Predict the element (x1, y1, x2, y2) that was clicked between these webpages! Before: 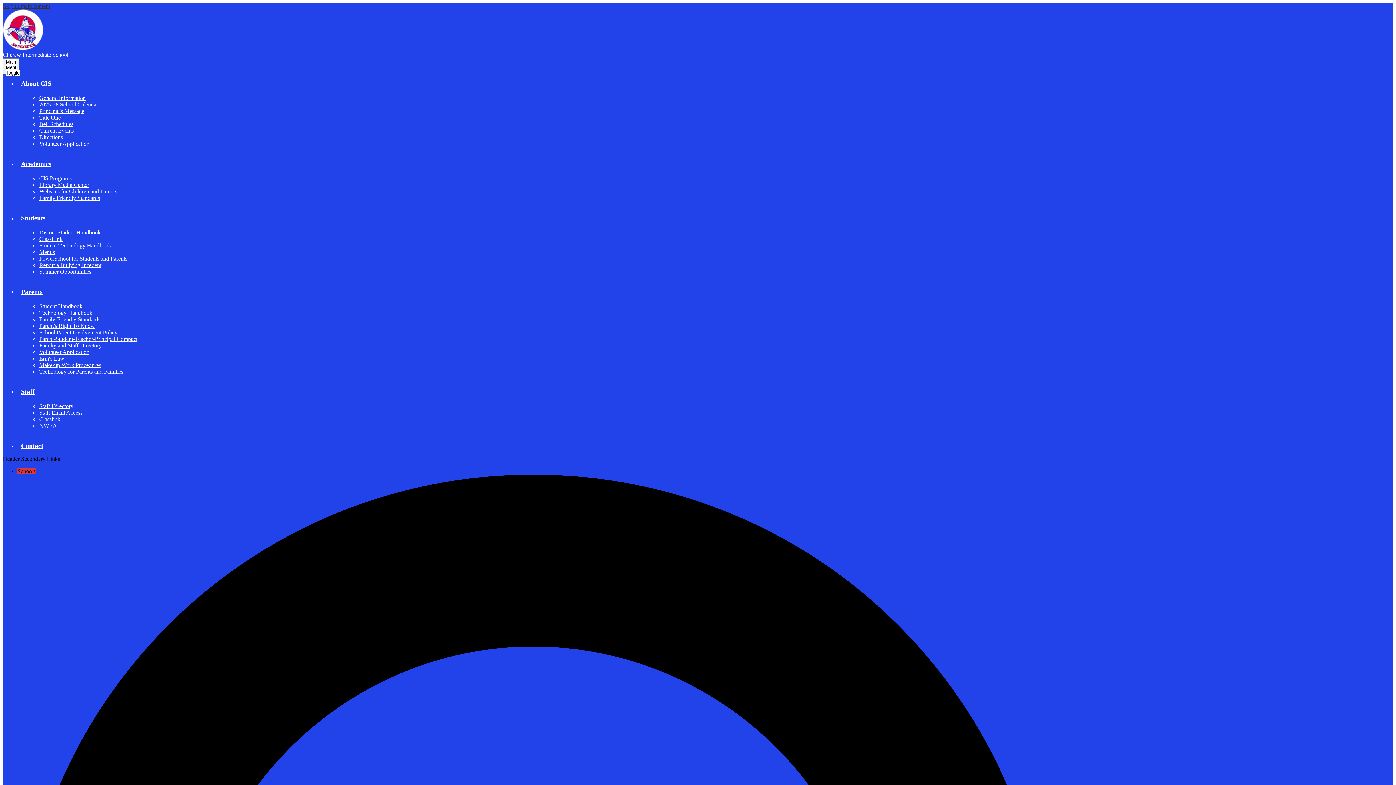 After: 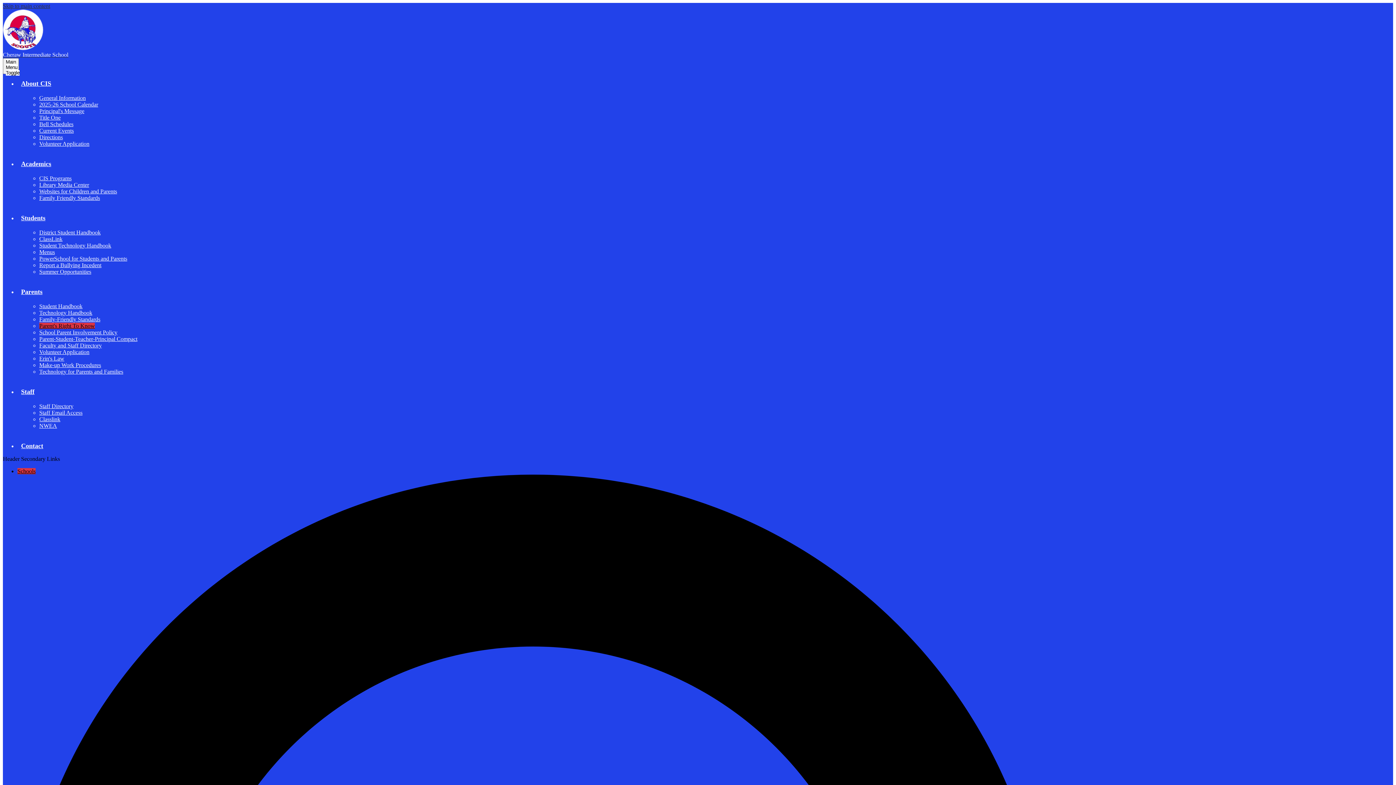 Action: label: Parent's Right To Know bbox: (39, 322, 94, 329)